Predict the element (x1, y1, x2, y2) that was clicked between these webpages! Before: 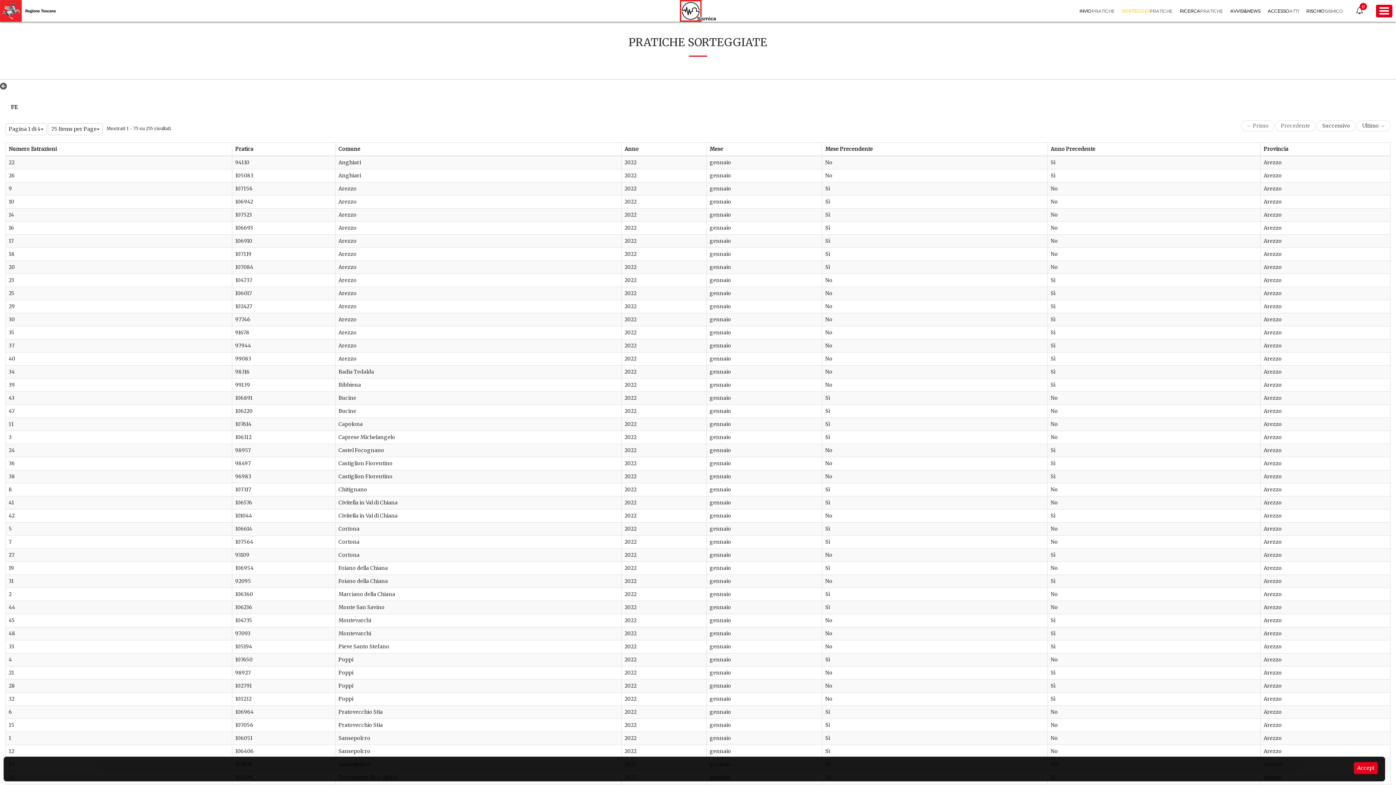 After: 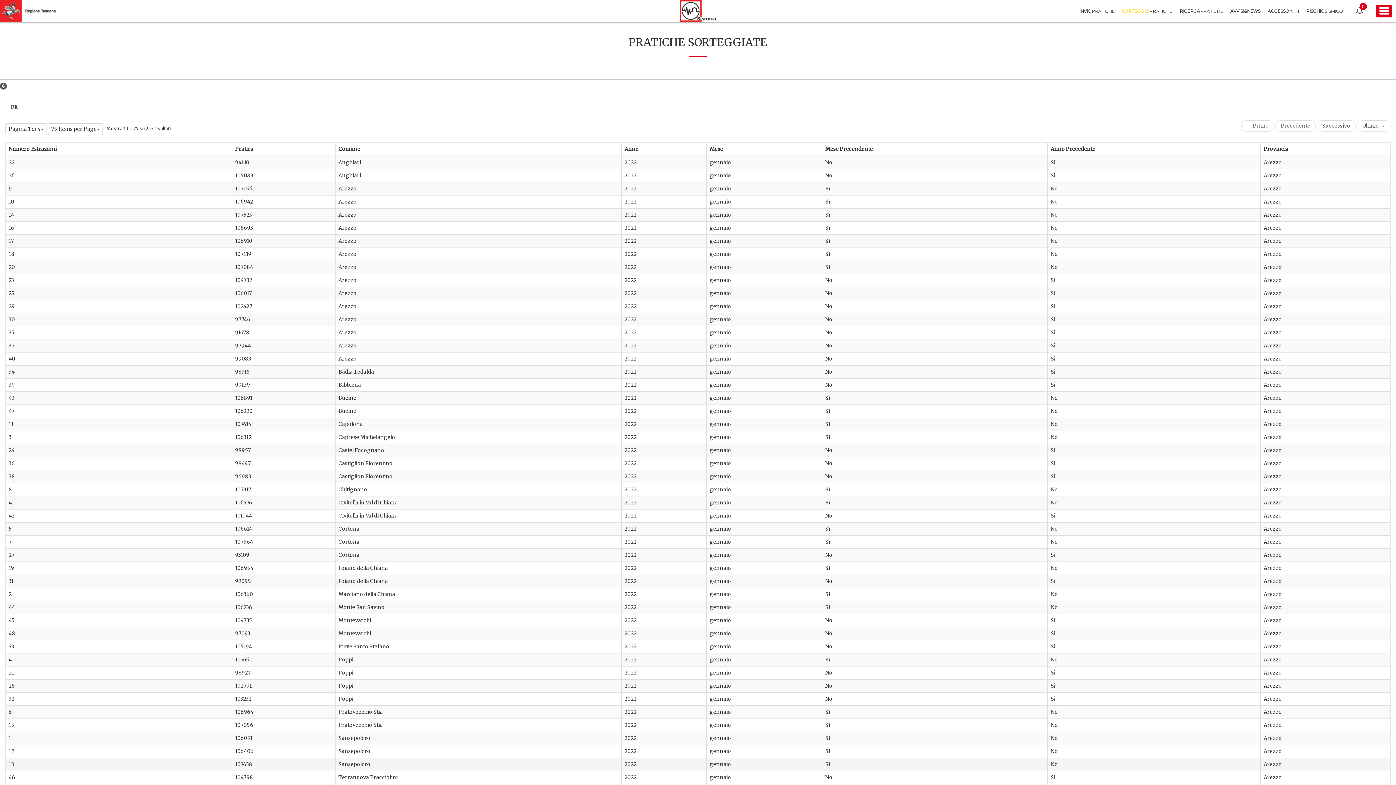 Action: label: Accept bbox: (1354, 762, 1378, 774)